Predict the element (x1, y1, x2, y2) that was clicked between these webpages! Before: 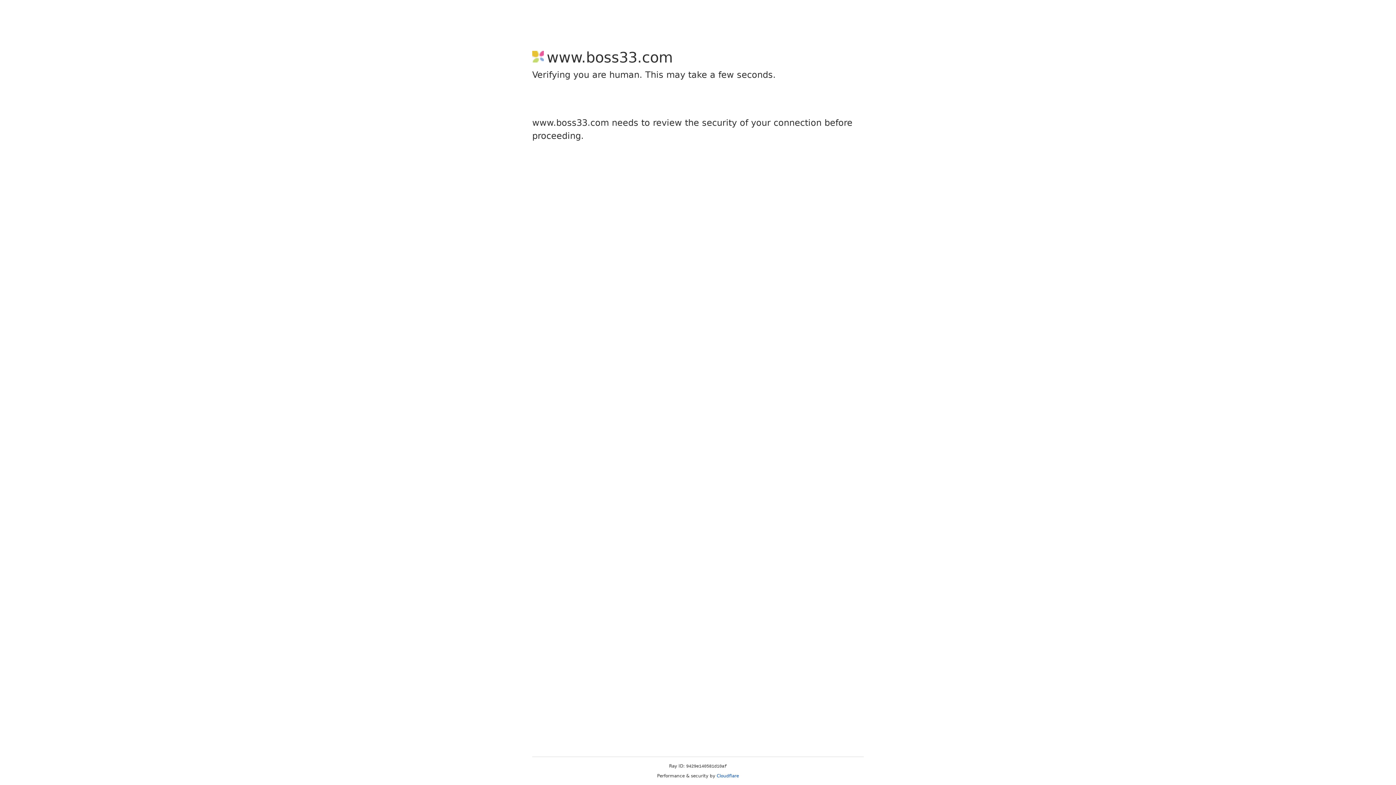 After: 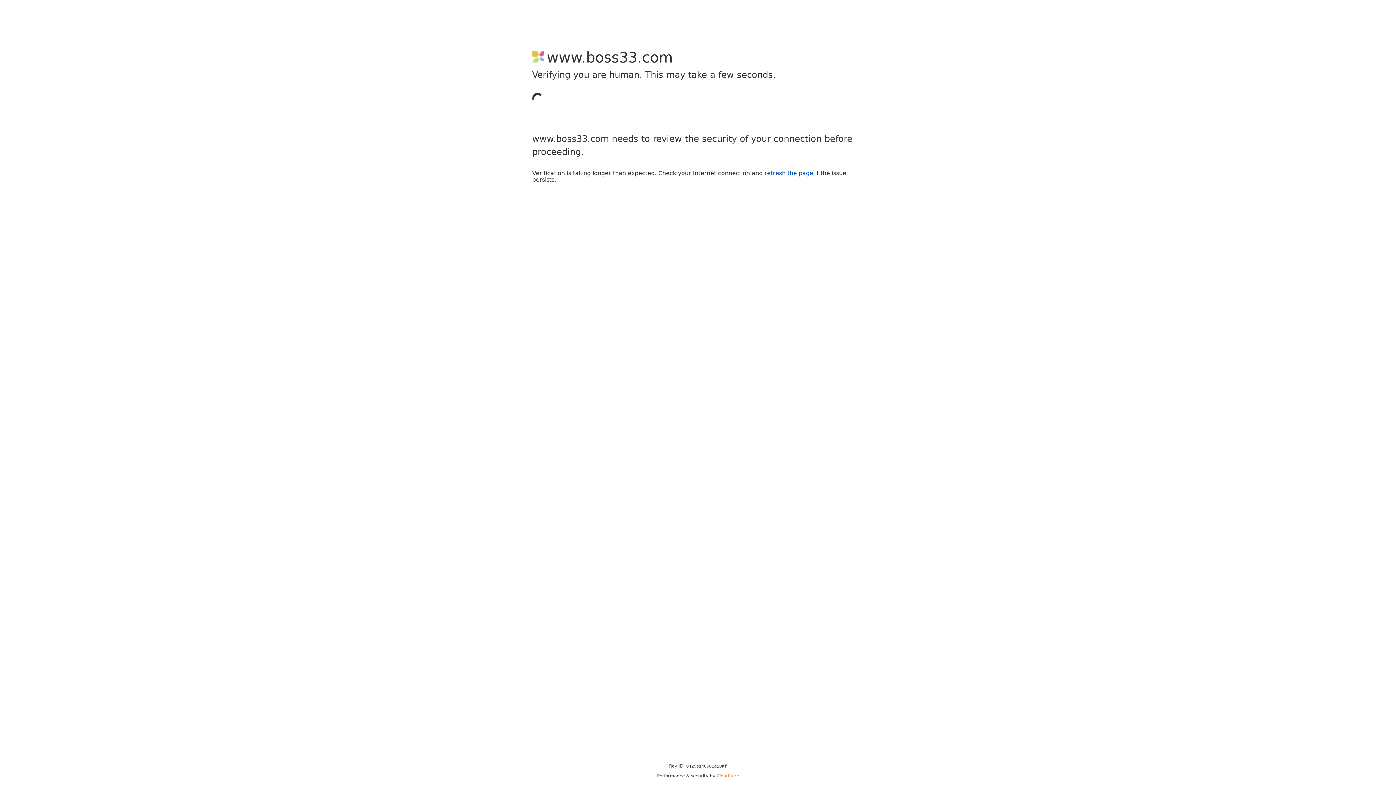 Action: bbox: (716, 773, 739, 778) label: Cloudflare